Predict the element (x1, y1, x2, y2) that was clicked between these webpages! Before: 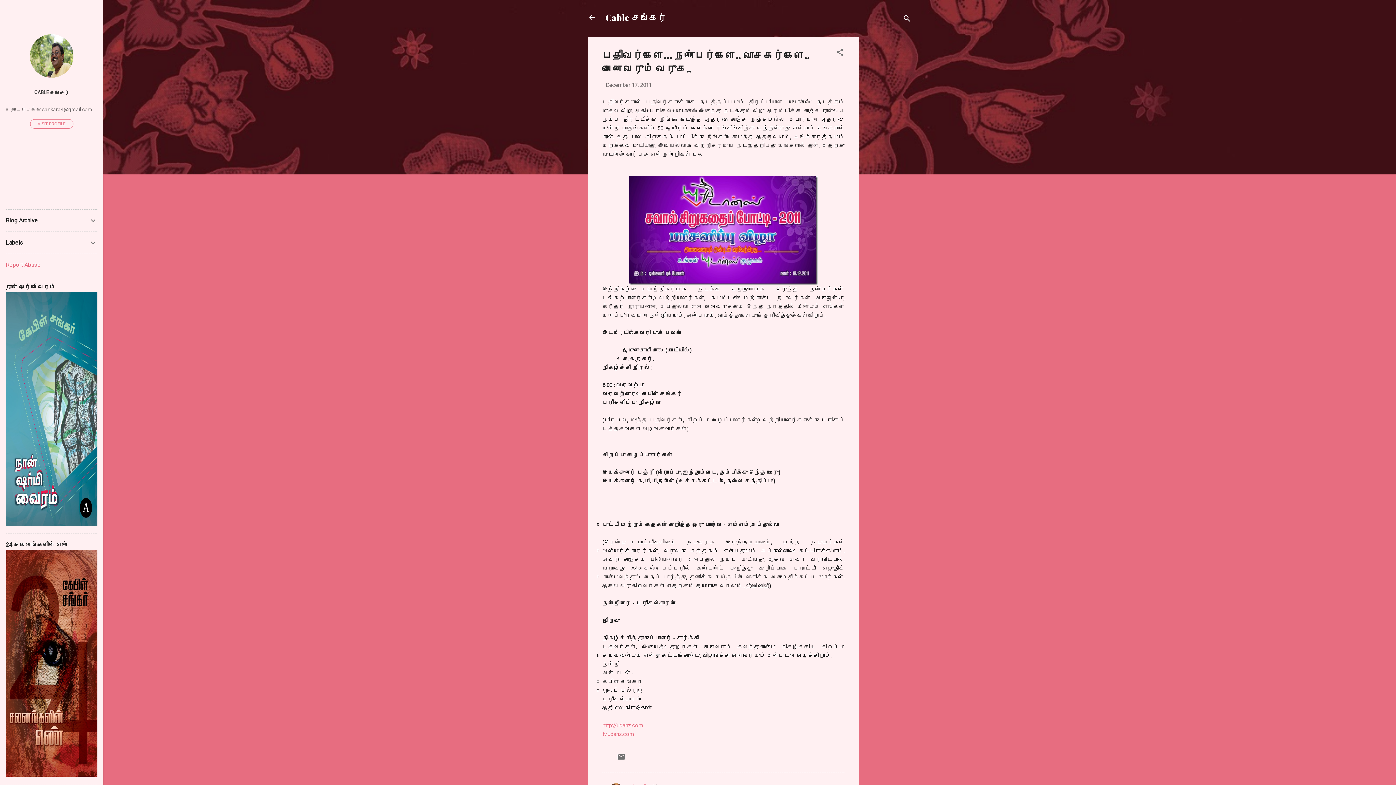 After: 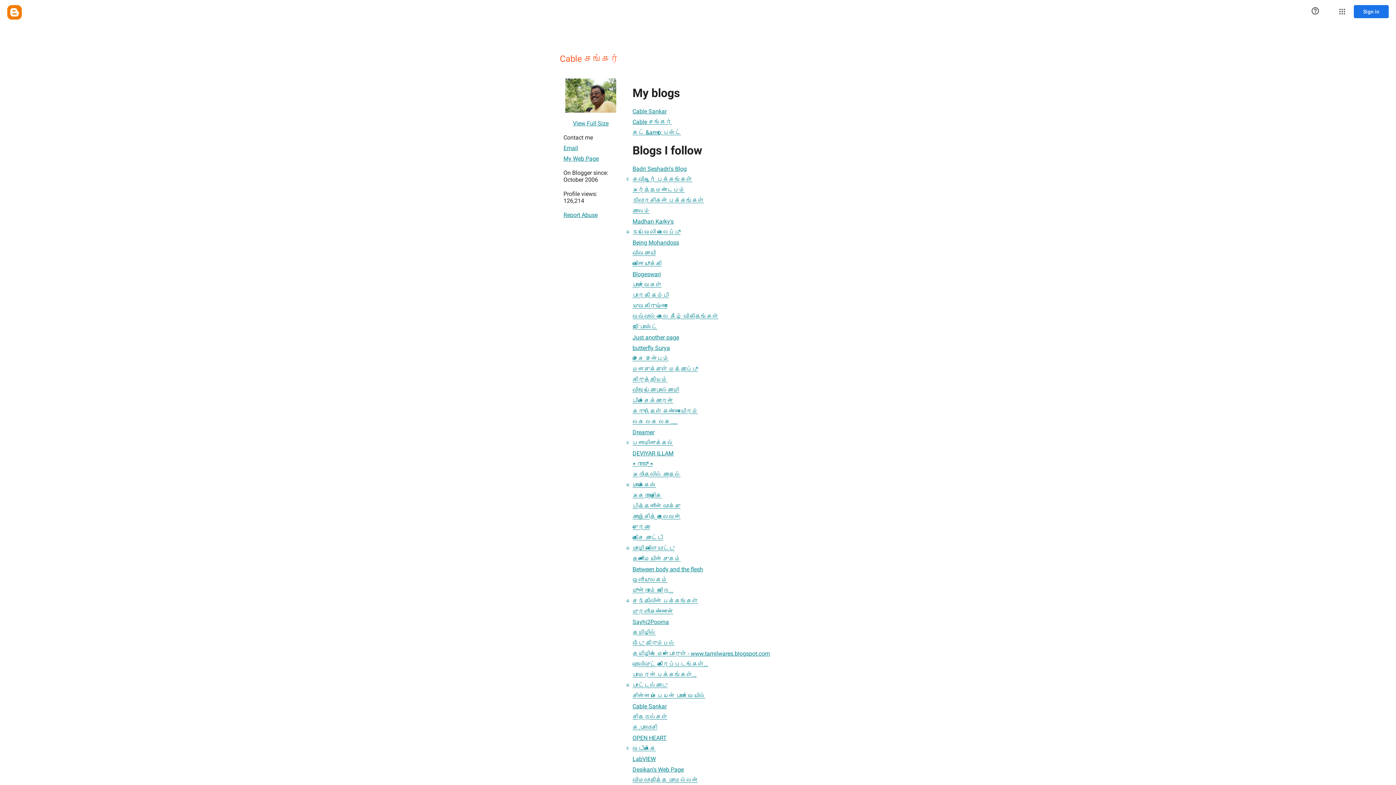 Action: bbox: (29, 72, 73, 79)